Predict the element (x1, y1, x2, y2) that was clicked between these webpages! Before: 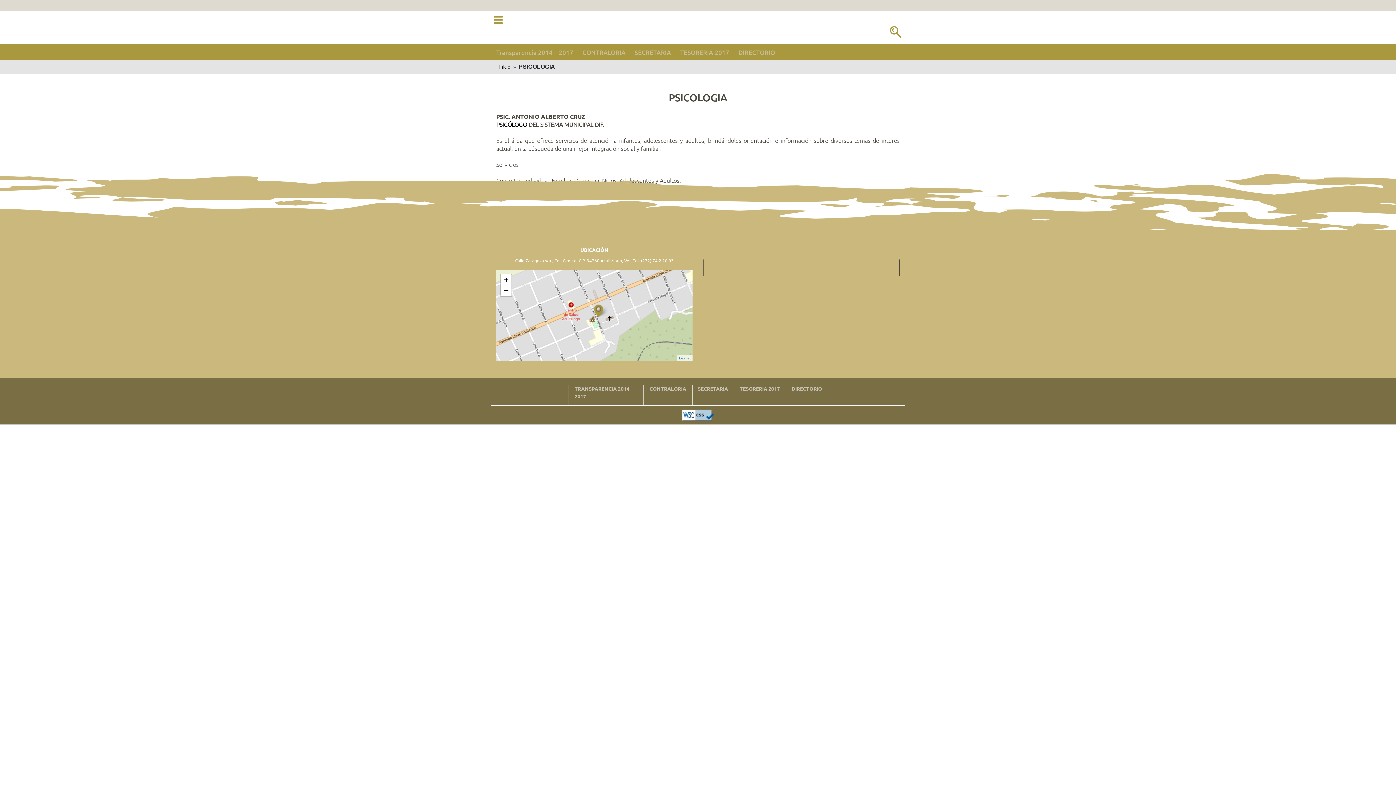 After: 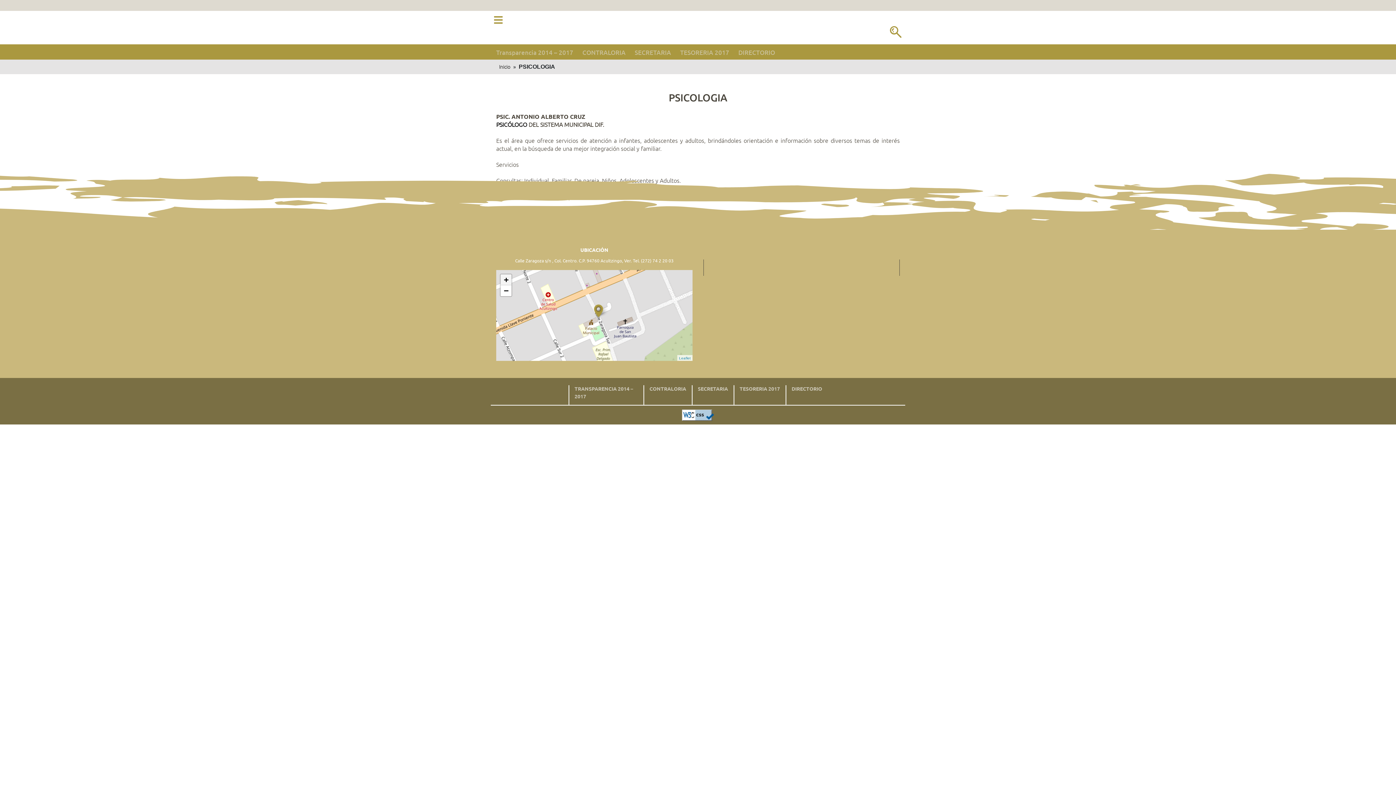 Action: bbox: (500, 274, 511, 285) label: Zoom in